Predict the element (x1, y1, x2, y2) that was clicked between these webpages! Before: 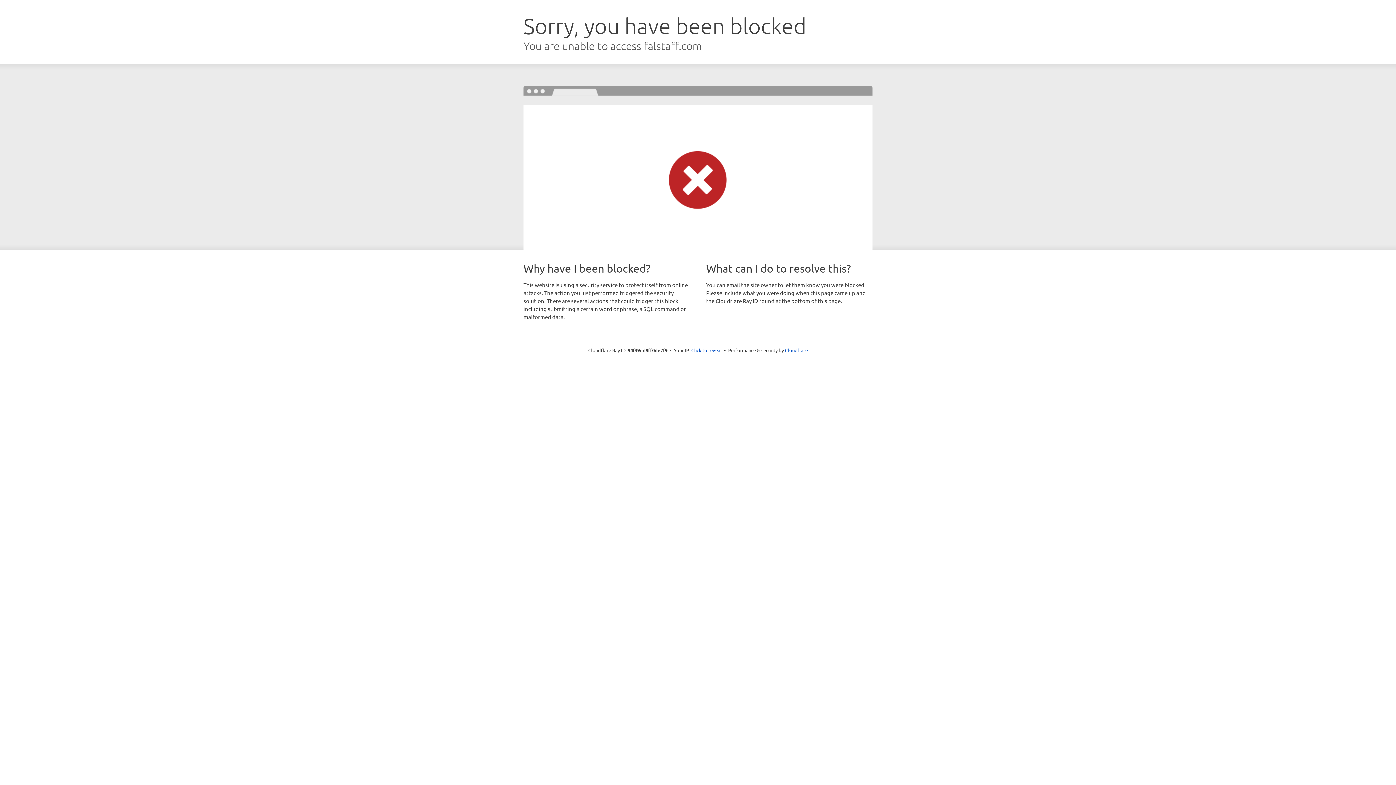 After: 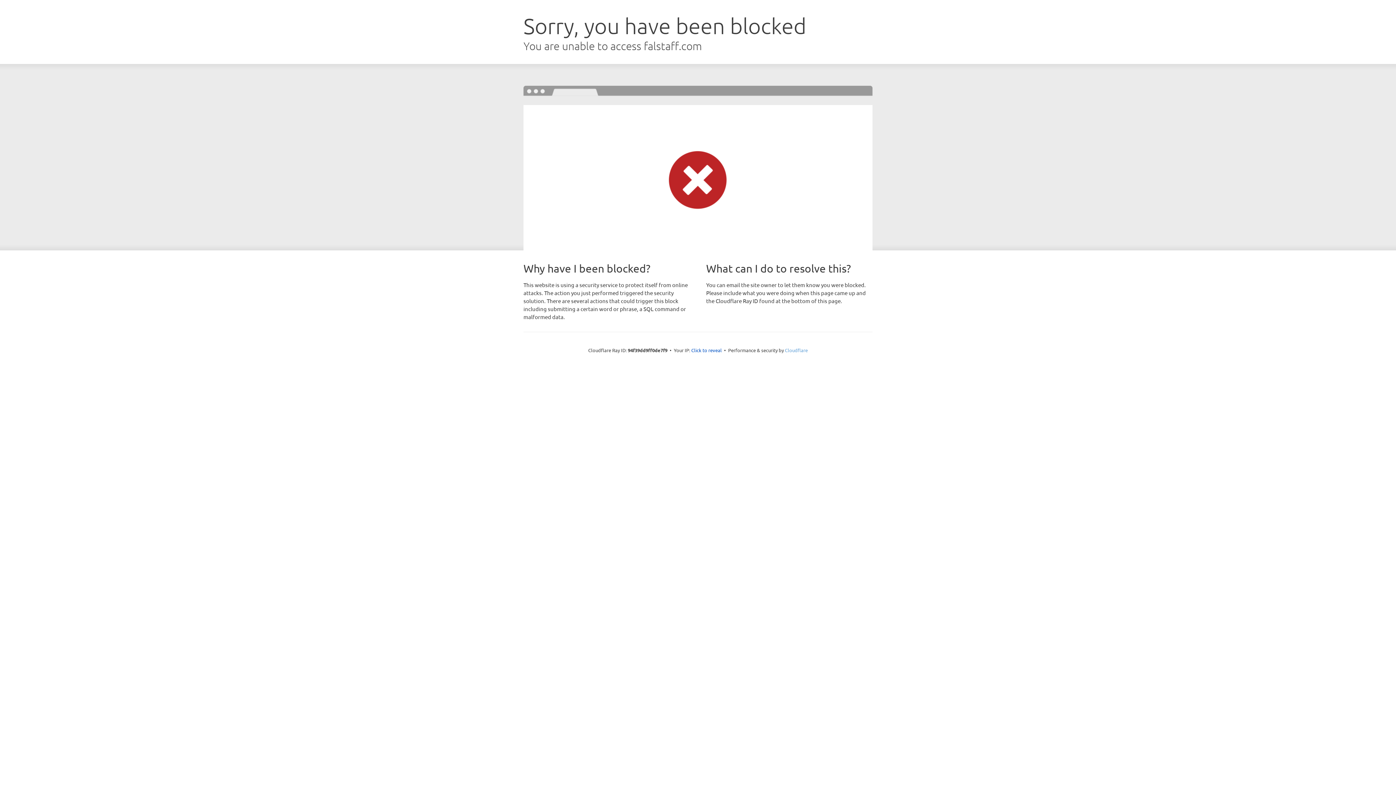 Action: bbox: (785, 347, 808, 353) label: Cloudflare